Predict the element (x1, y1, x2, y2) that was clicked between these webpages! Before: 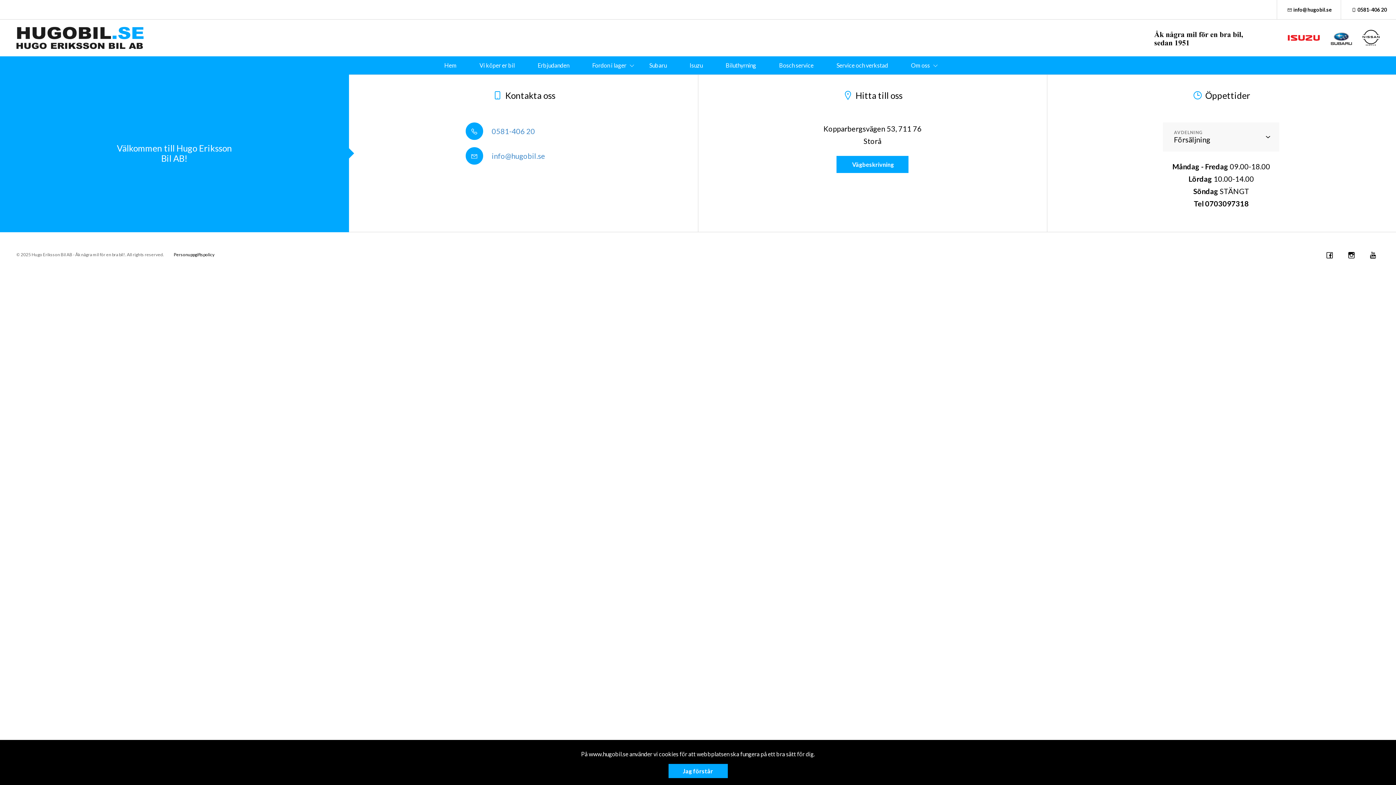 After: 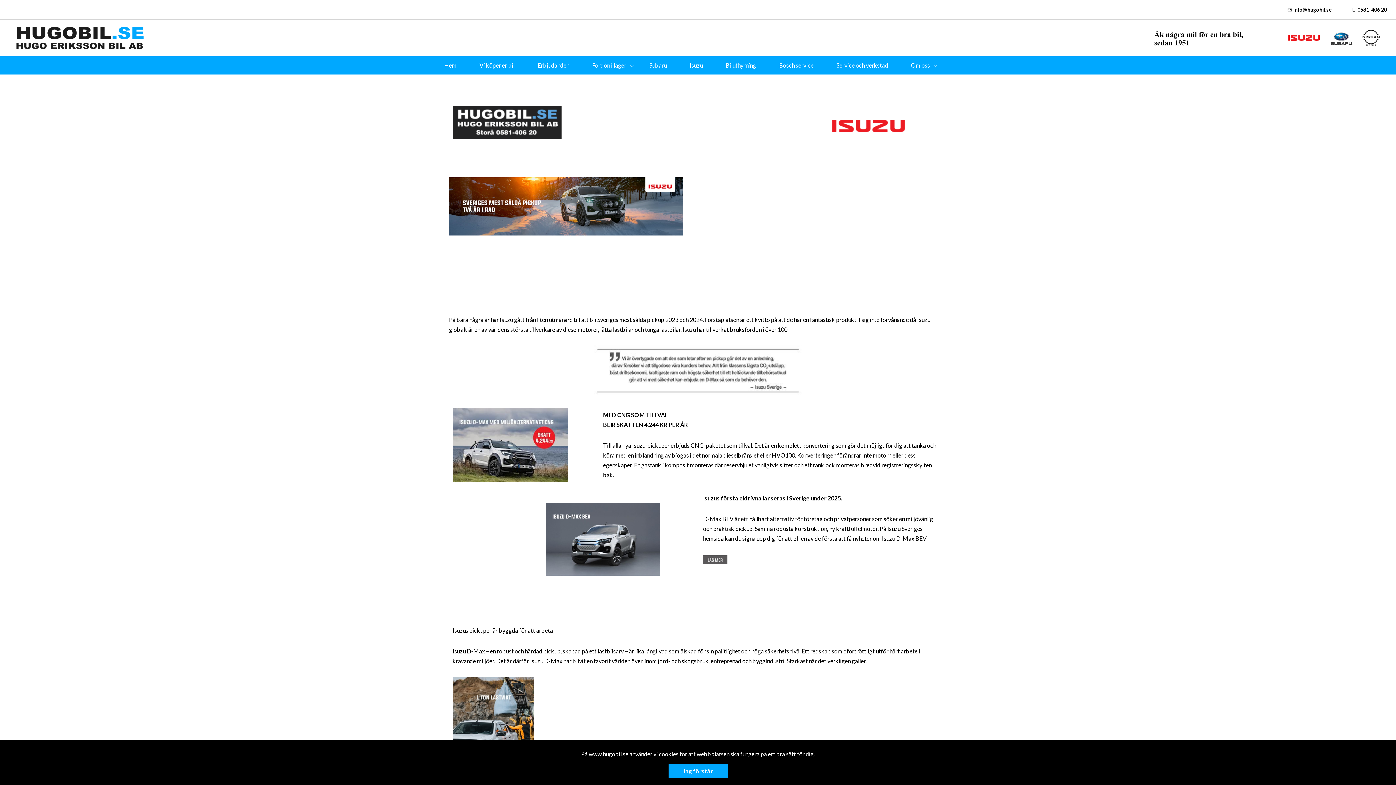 Action: bbox: (1256, 29, 1321, 46)